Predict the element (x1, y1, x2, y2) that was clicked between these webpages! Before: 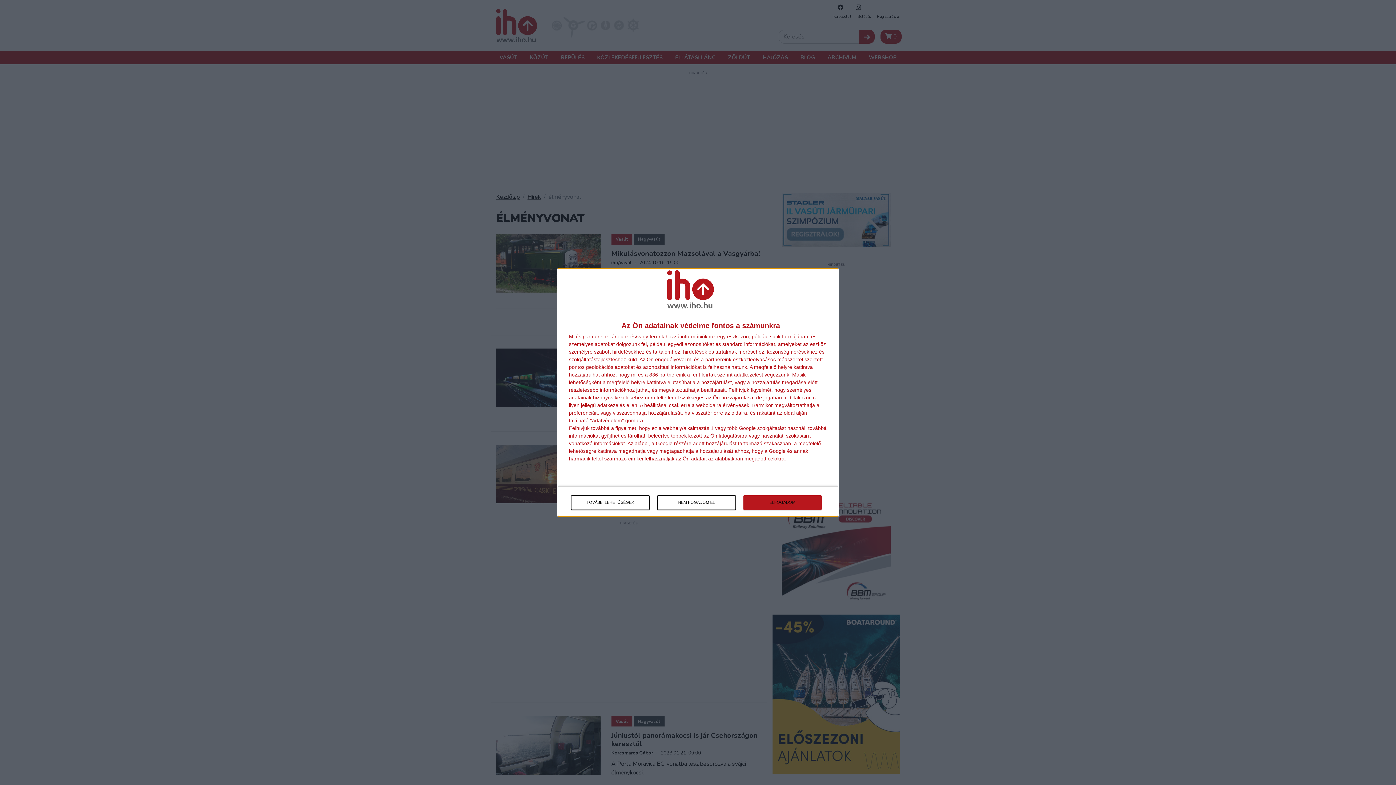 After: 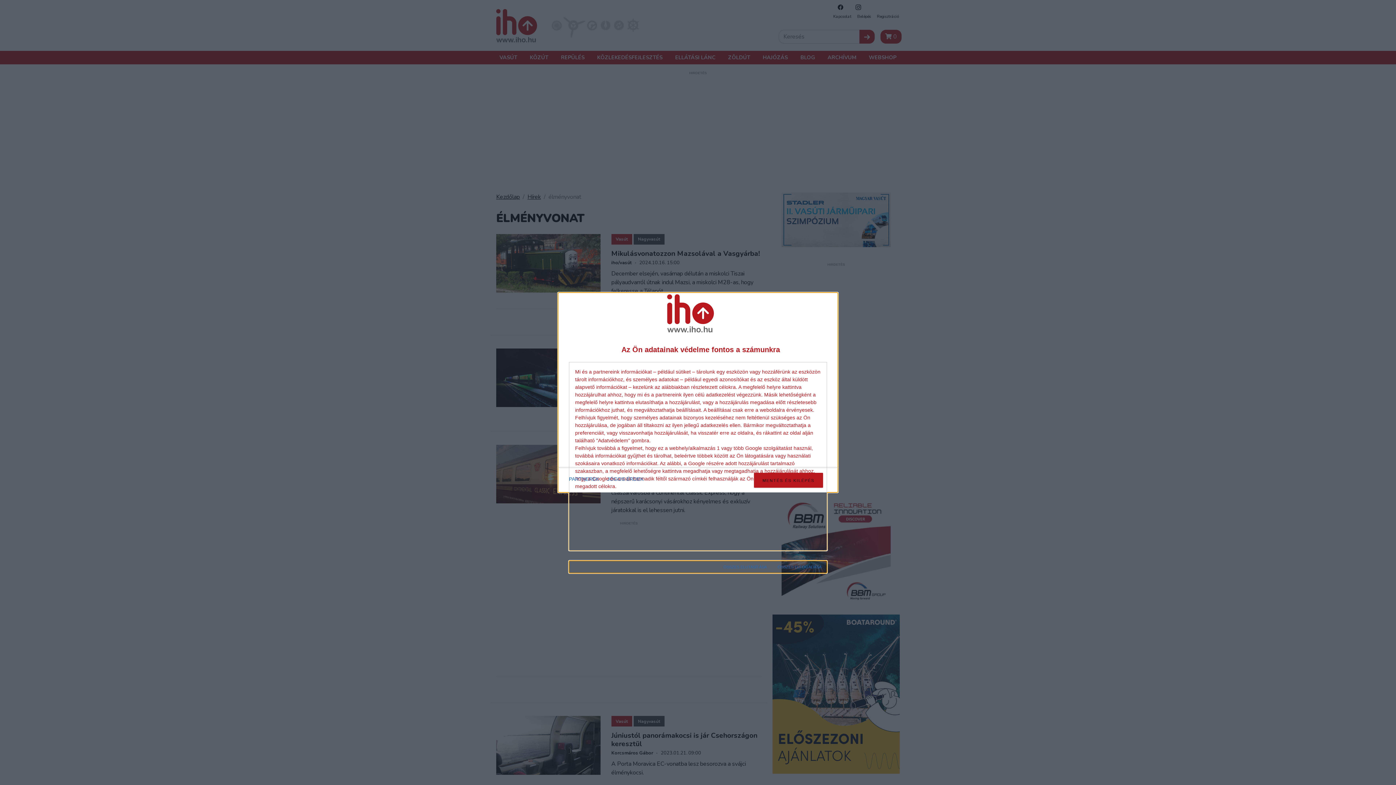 Action: label: TOVÁBBI LEHETŐSÉGEK bbox: (571, 495, 649, 510)